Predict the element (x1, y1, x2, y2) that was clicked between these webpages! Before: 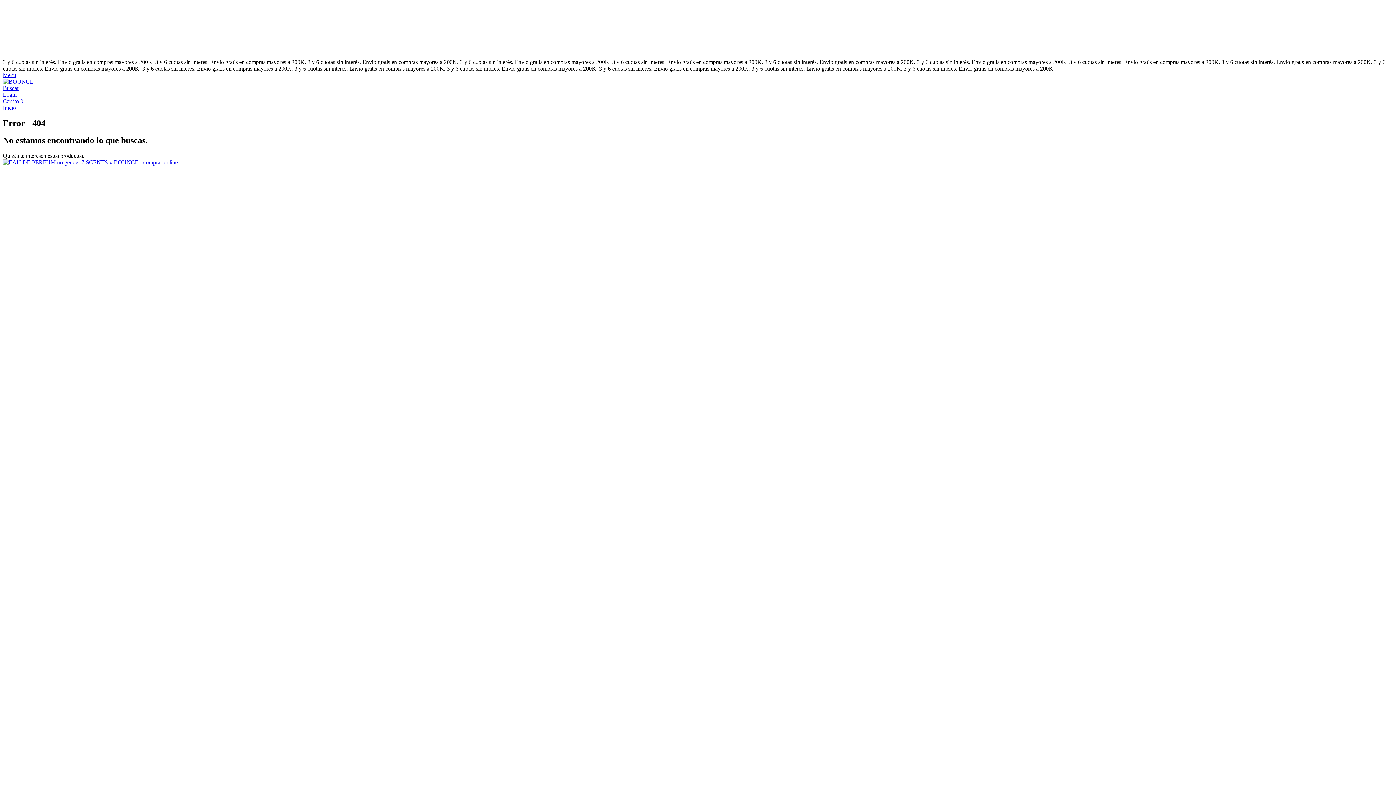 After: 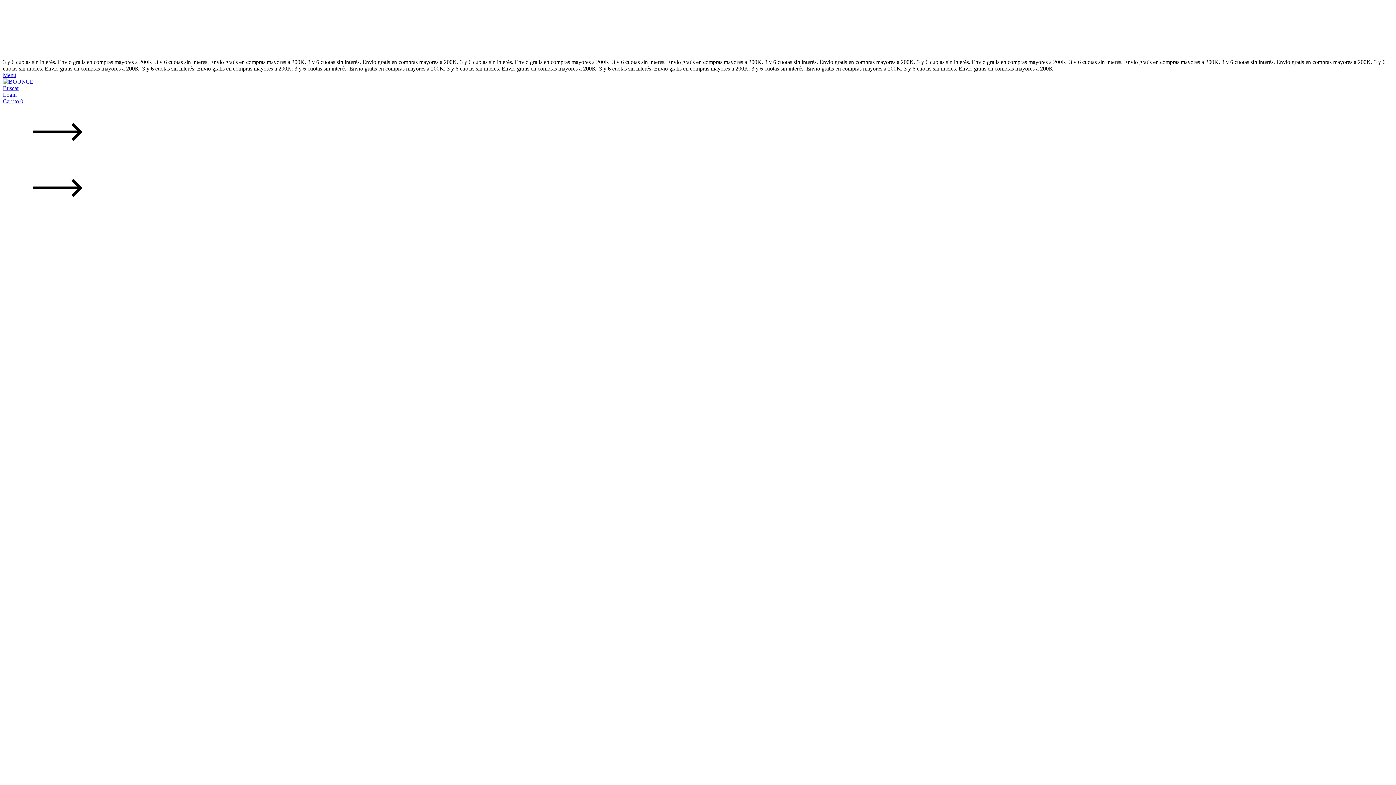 Action: label: EAU DE PERFUM no gender 7 SCENTS x BOUNCE bbox: (2, 159, 177, 165)